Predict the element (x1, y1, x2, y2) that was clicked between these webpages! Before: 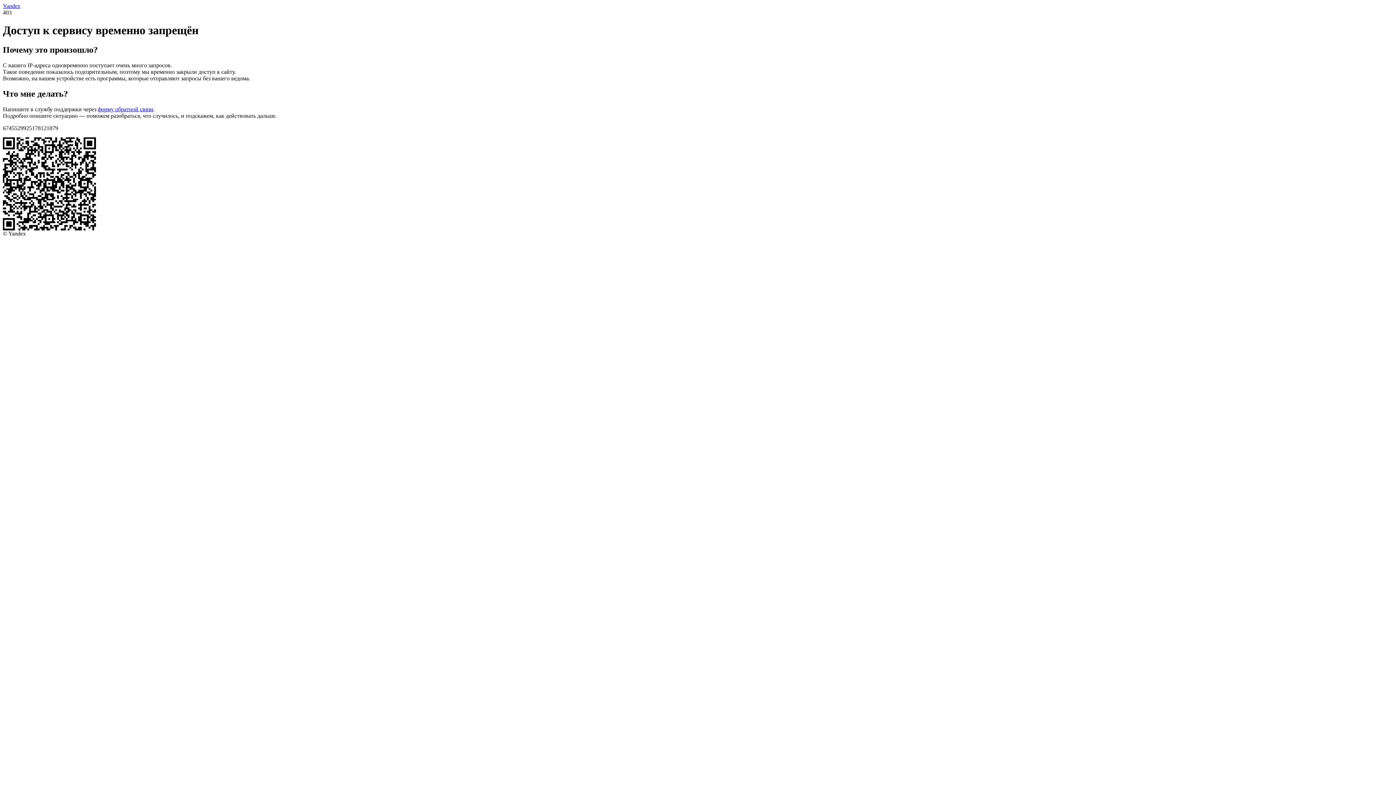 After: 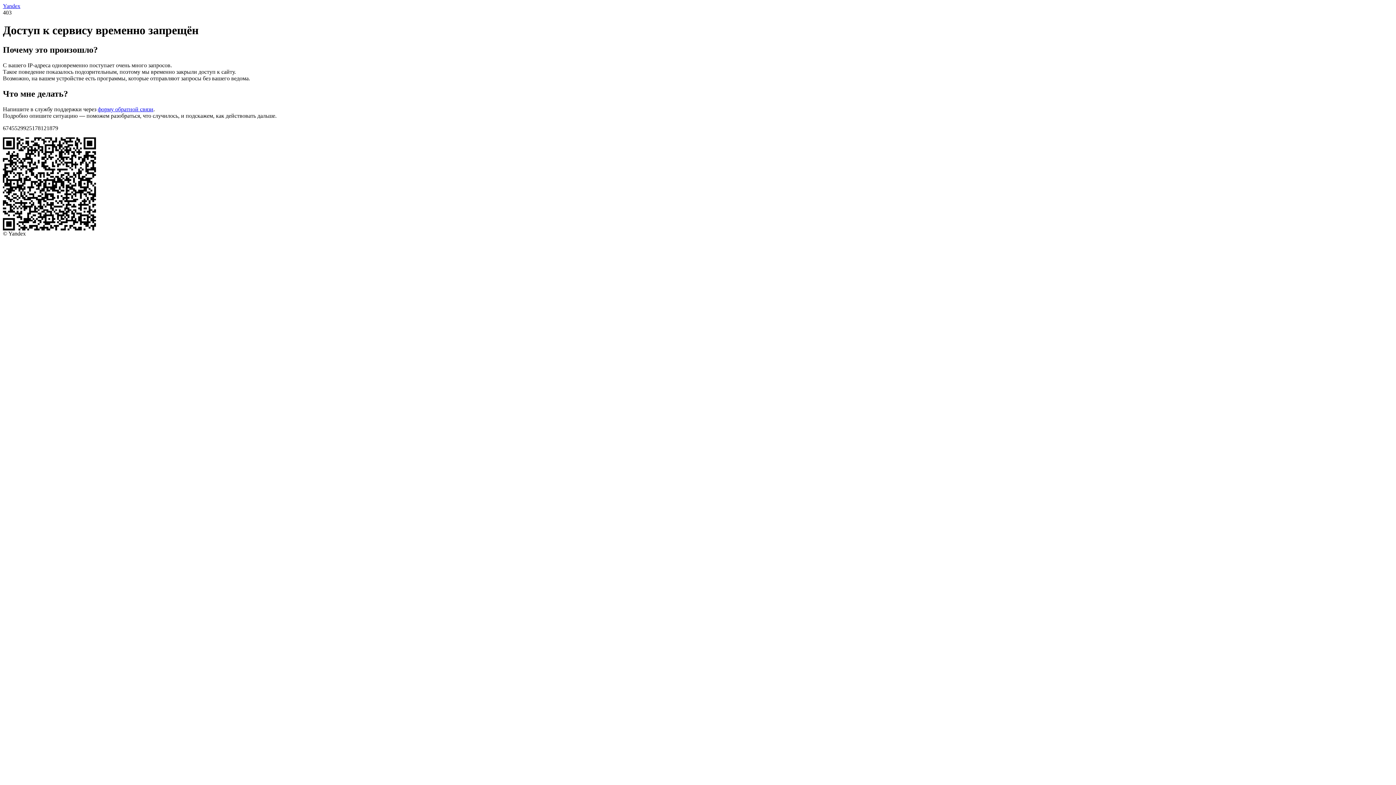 Action: bbox: (97, 106, 153, 112) label: форму обратной связи